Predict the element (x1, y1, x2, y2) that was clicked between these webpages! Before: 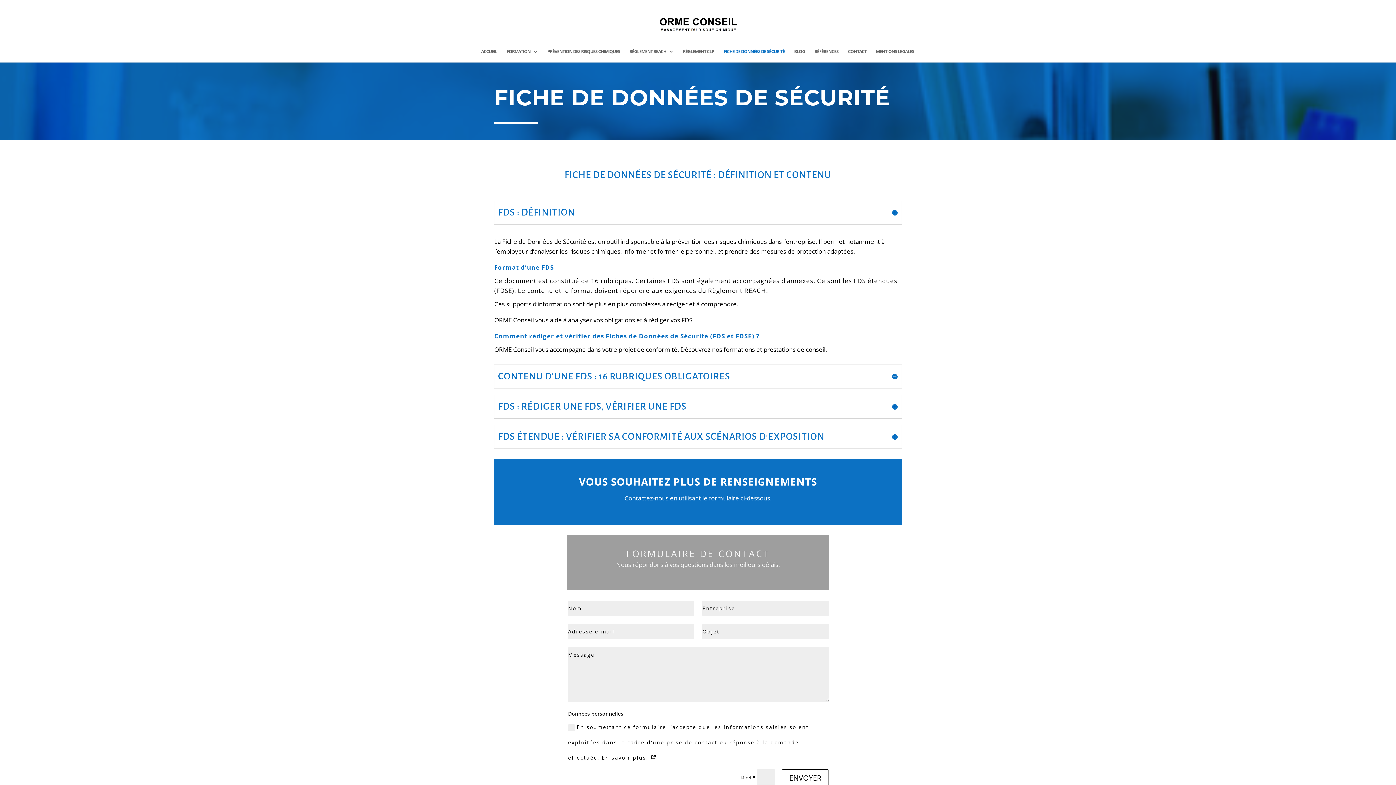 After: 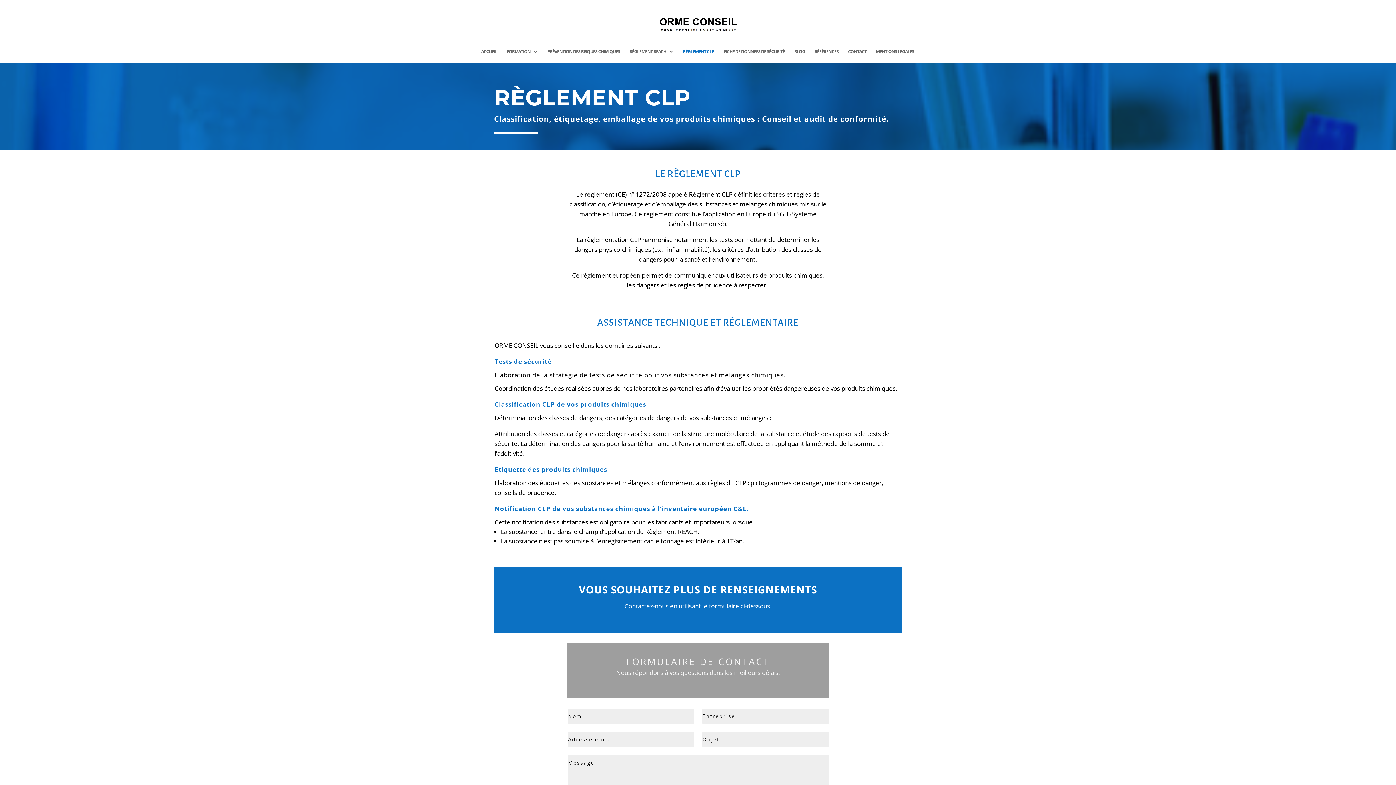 Action: label: RÈGLEMENT CLP bbox: (683, 49, 714, 62)